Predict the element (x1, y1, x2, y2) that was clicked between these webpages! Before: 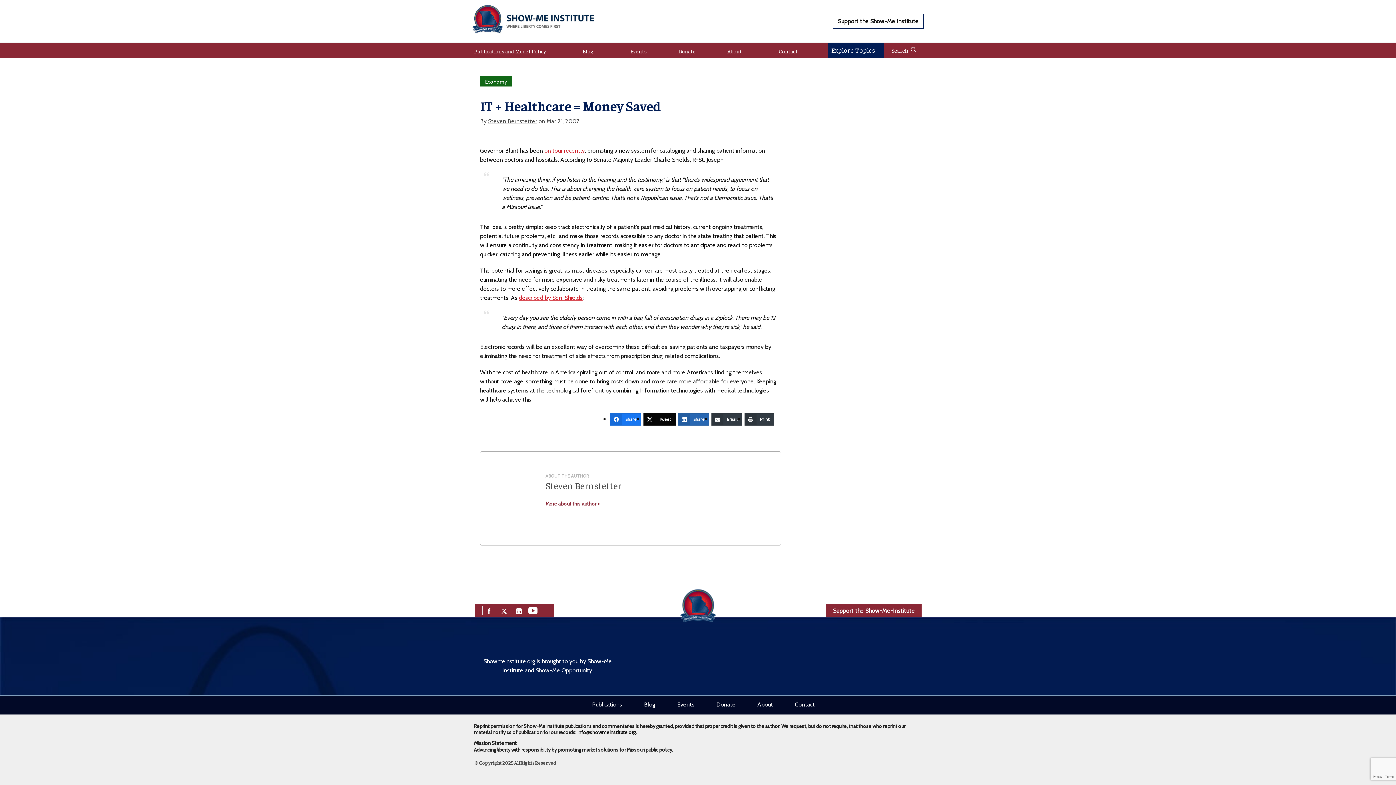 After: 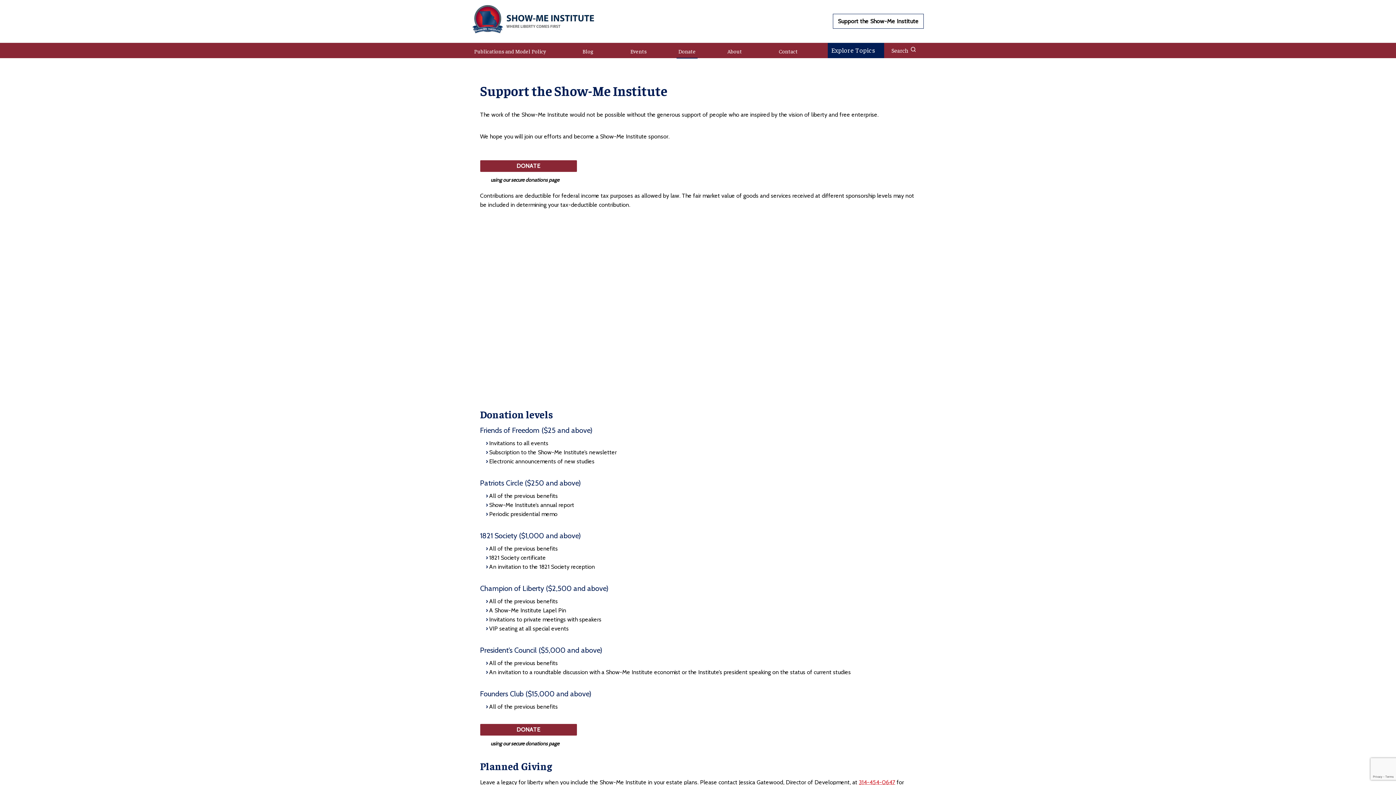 Action: bbox: (826, 604, 921, 617) label: Support the Show-Me-Institute